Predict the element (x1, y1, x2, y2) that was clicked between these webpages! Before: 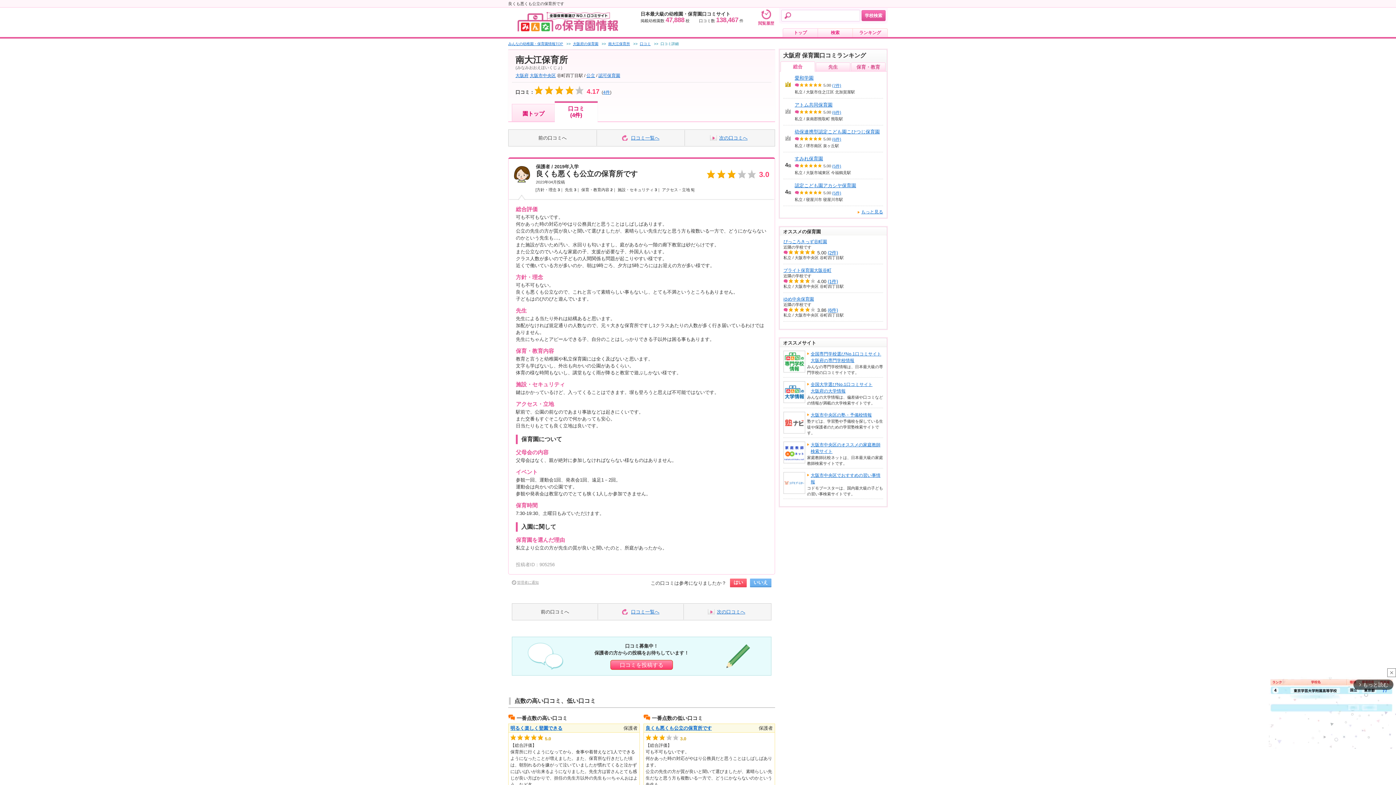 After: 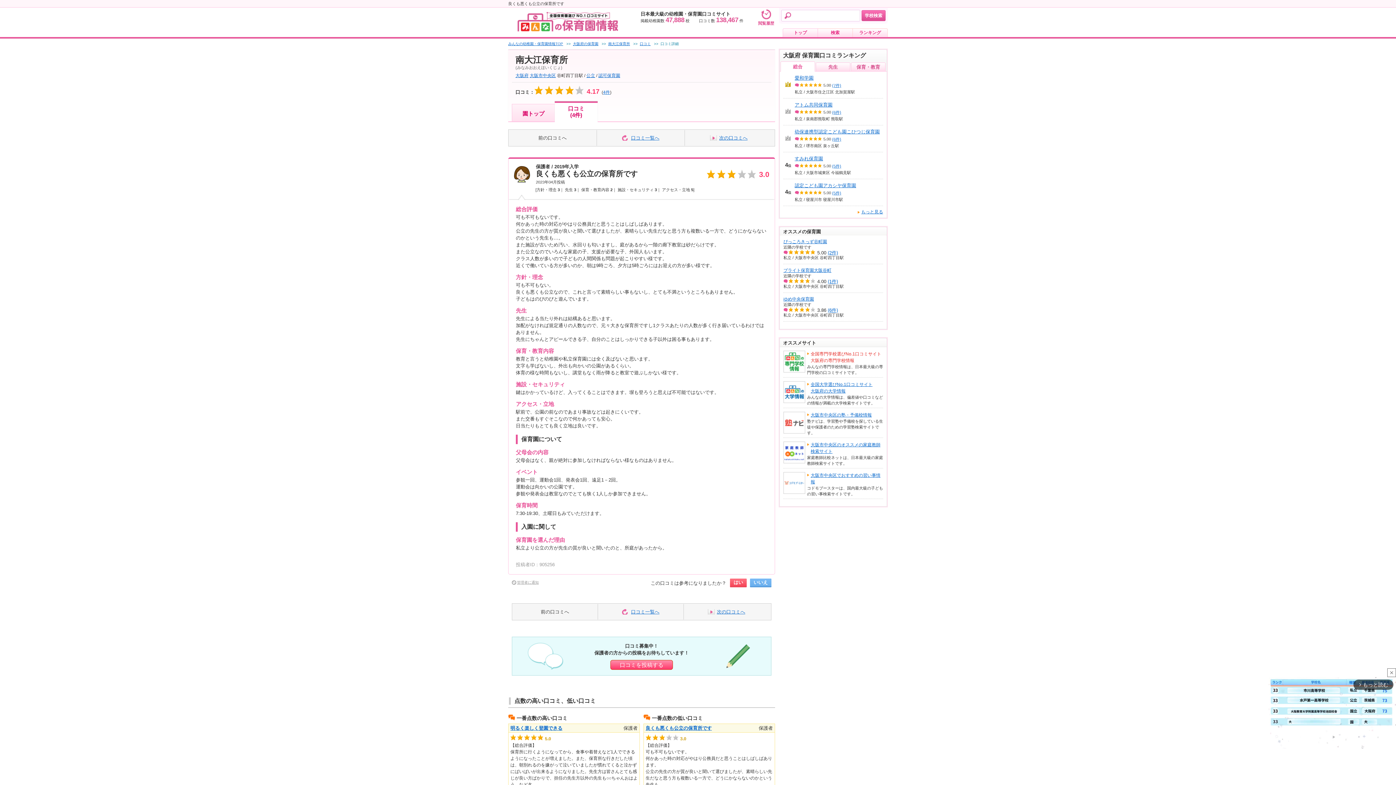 Action: bbox: (807, 350, 883, 363) label: 全国専門学校選びNo.1口コミサイト
大阪府の専門学校情報